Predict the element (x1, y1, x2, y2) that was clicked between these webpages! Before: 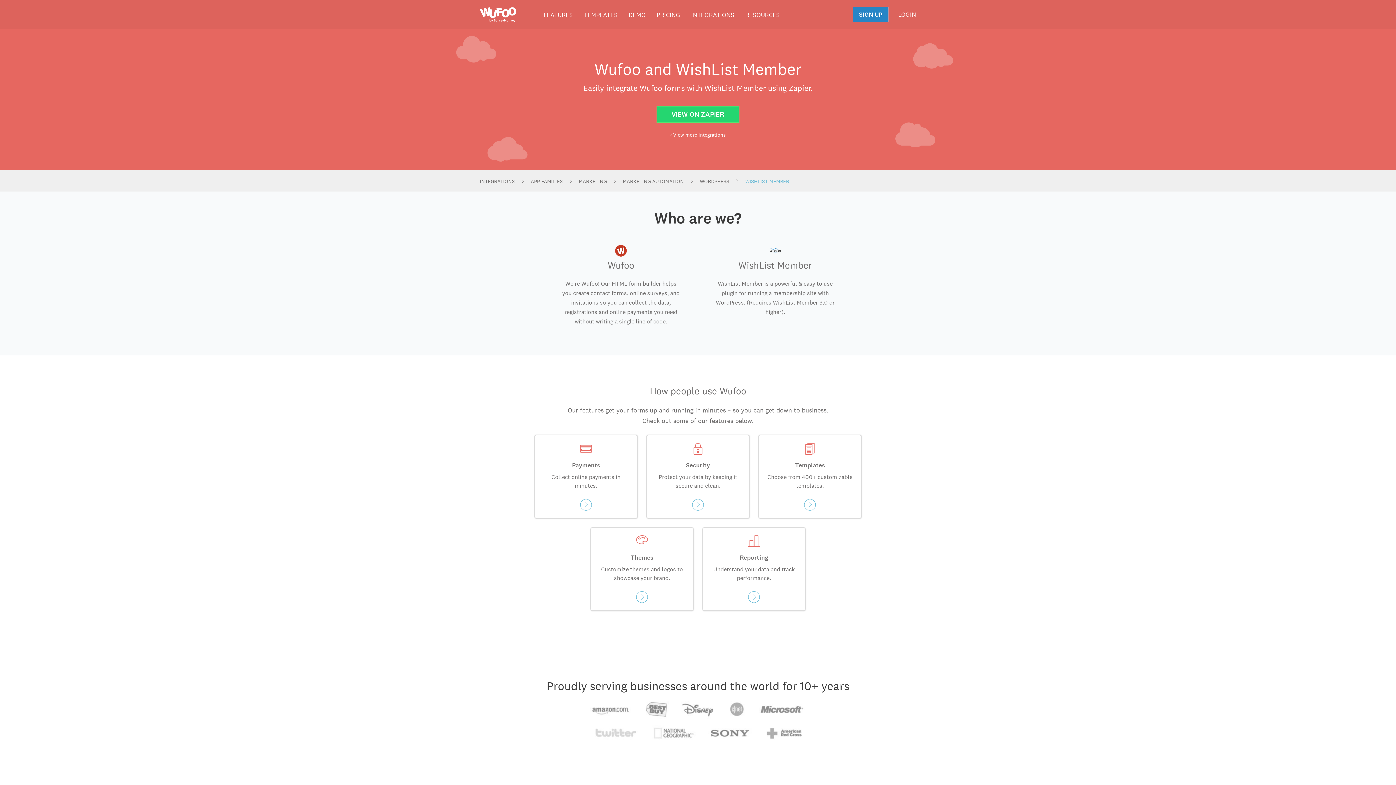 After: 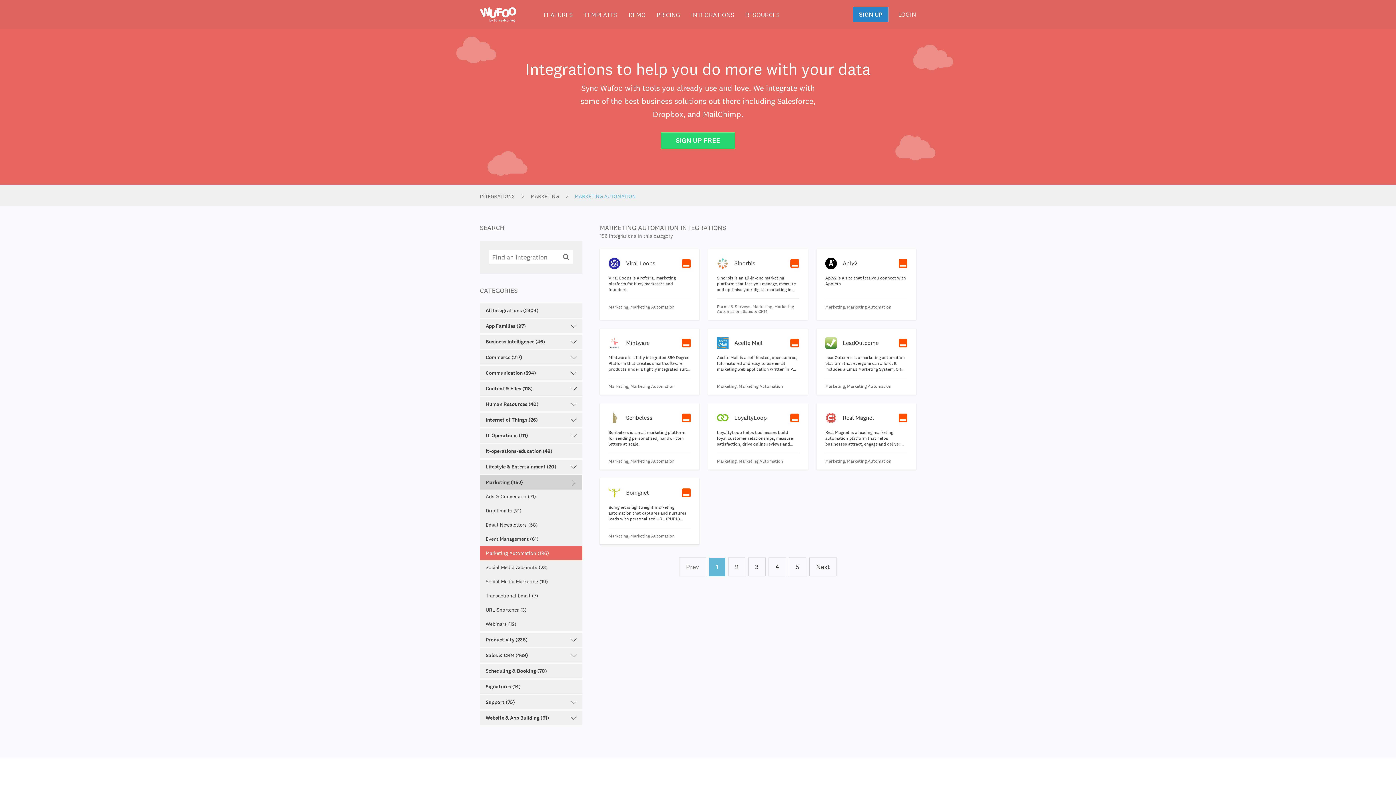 Action: bbox: (622, 170, 684, 192) label: MARKETING AUTOMATION